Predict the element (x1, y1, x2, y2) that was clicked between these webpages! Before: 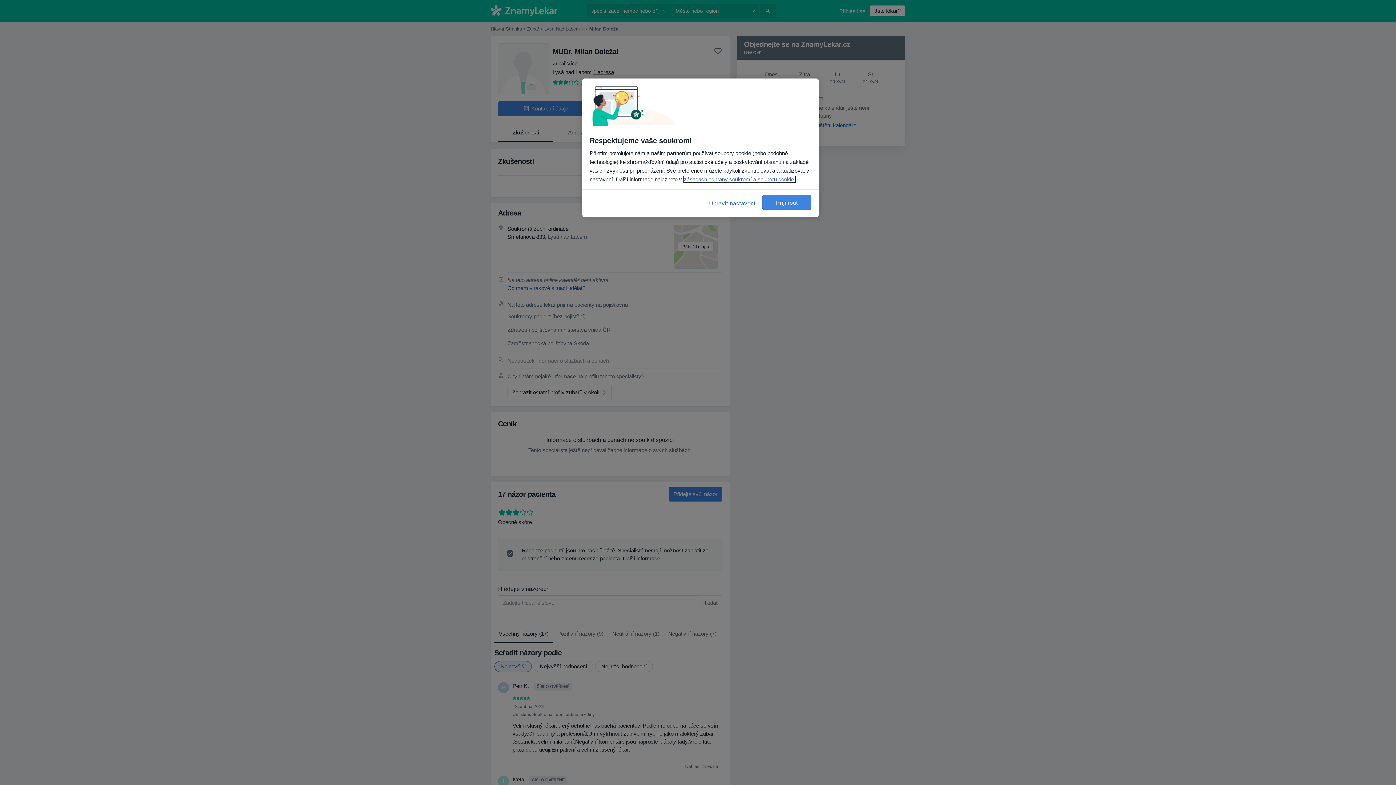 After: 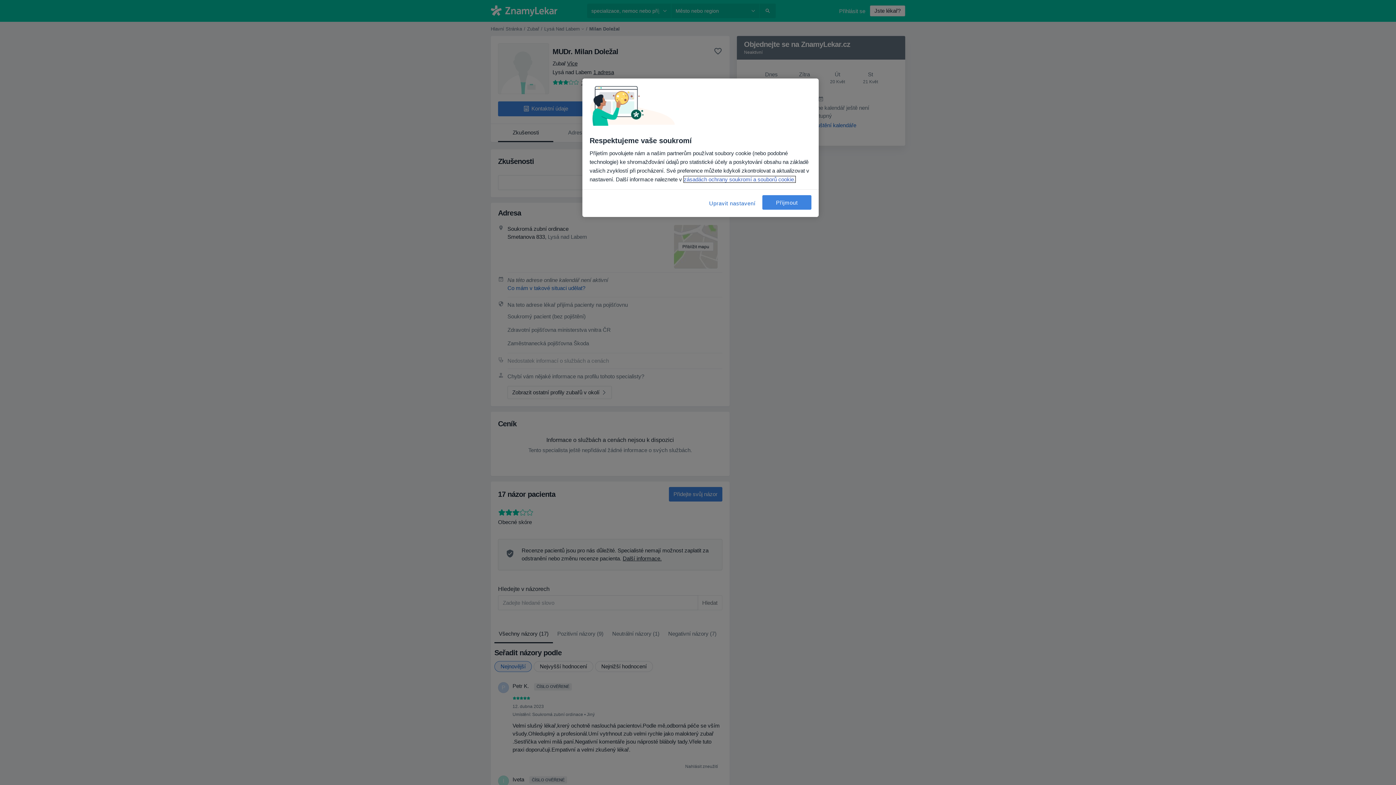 Action: bbox: (684, 176, 795, 182) label: Další informace o ochraně vašich údajů, otevírá se na nové záložce.